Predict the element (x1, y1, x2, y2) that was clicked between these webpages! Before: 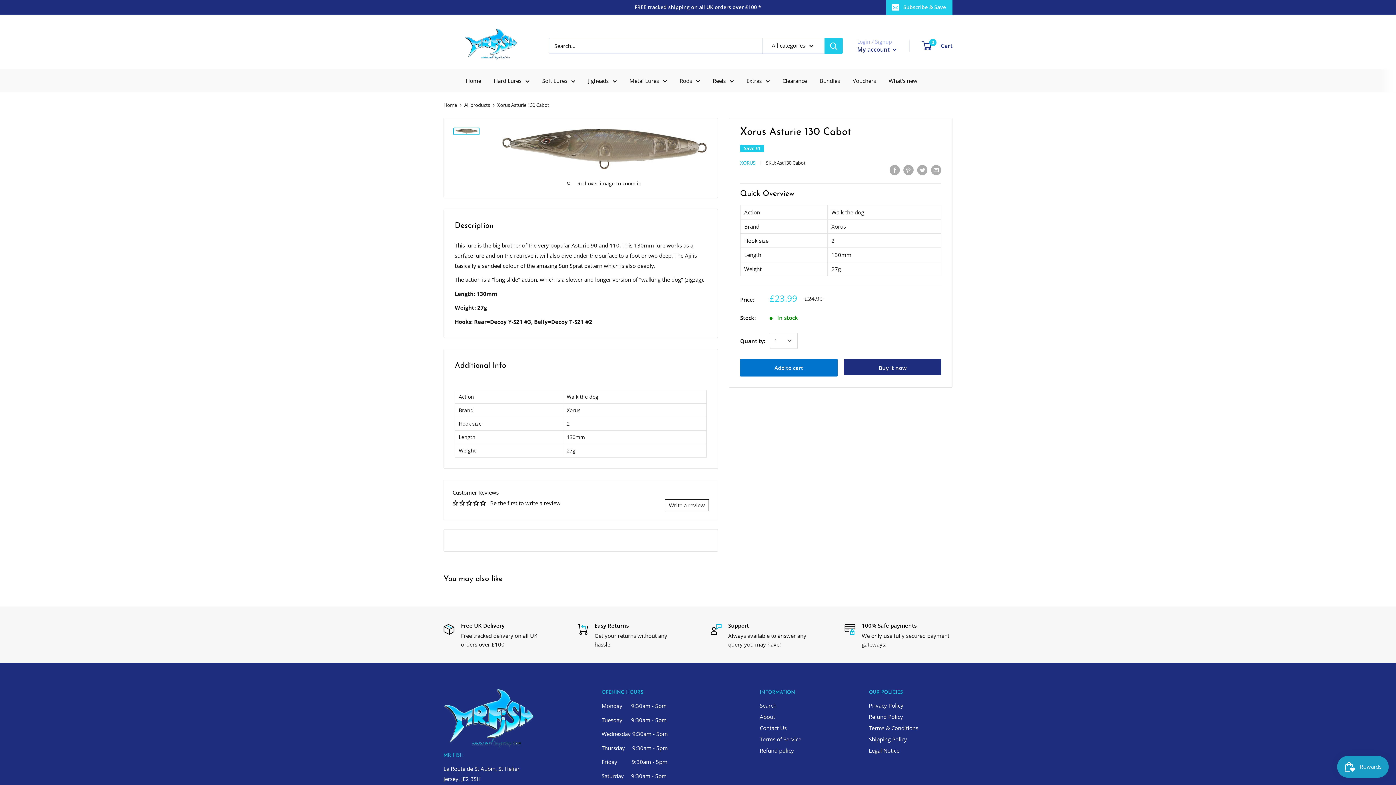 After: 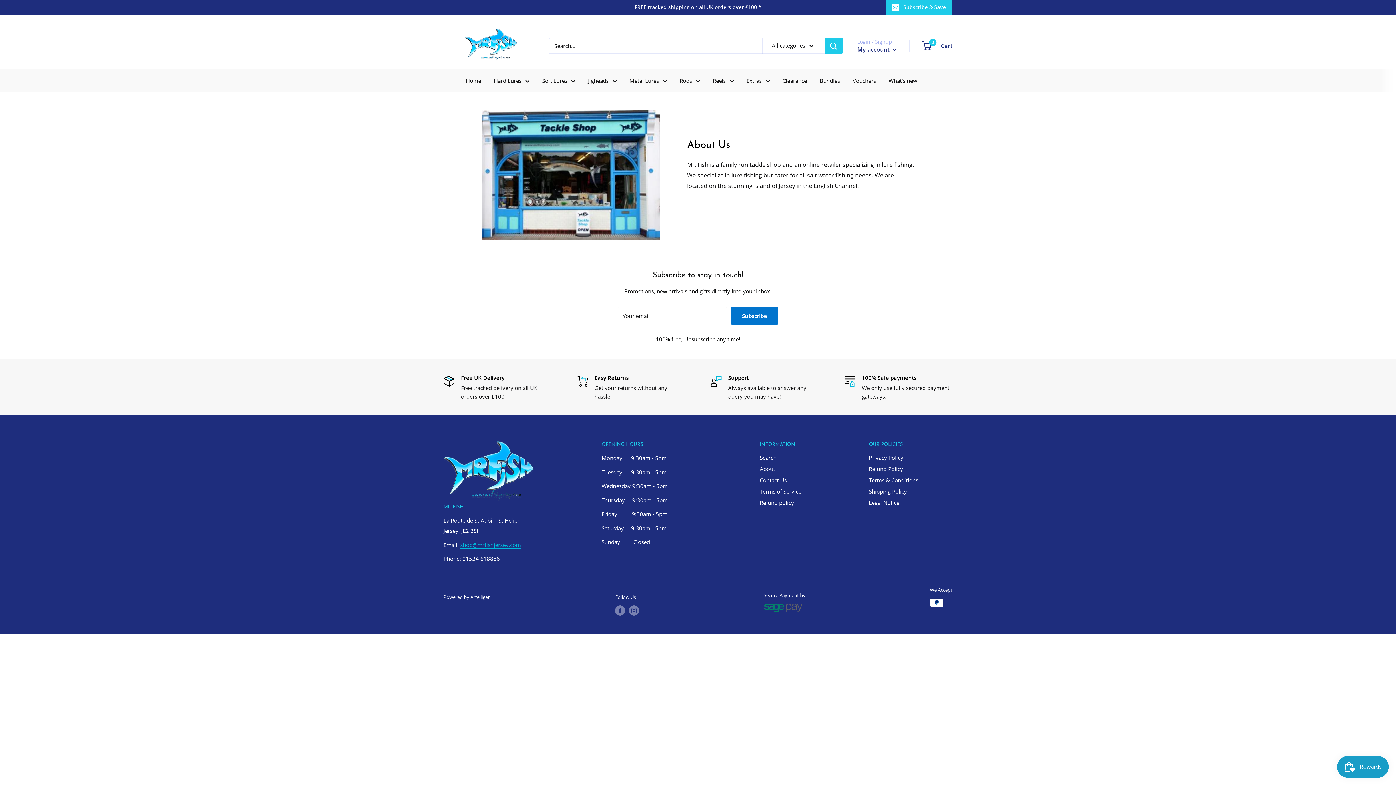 Action: label: About bbox: (760, 711, 843, 722)